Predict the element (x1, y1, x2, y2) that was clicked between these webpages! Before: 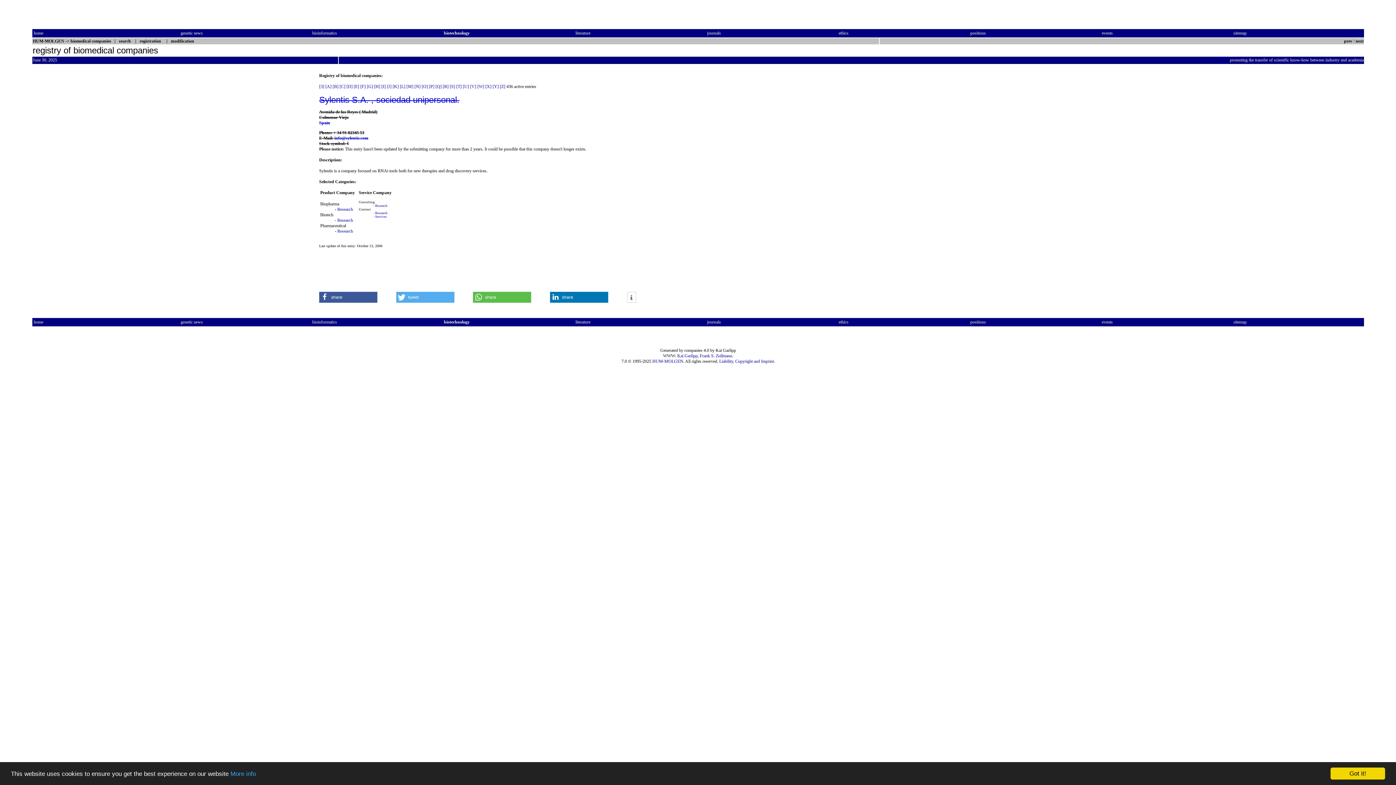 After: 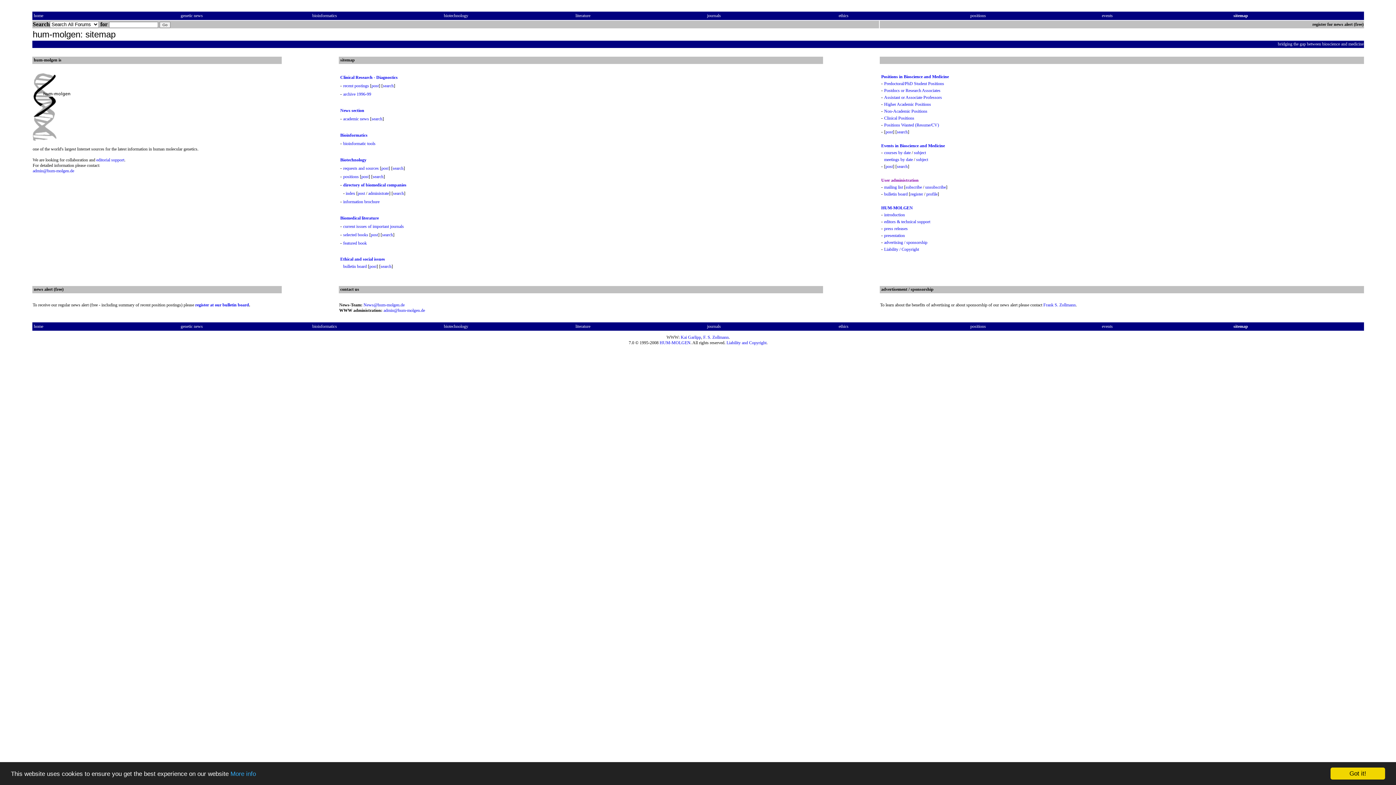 Action: bbox: (1233, 319, 1246, 324) label: sitemap